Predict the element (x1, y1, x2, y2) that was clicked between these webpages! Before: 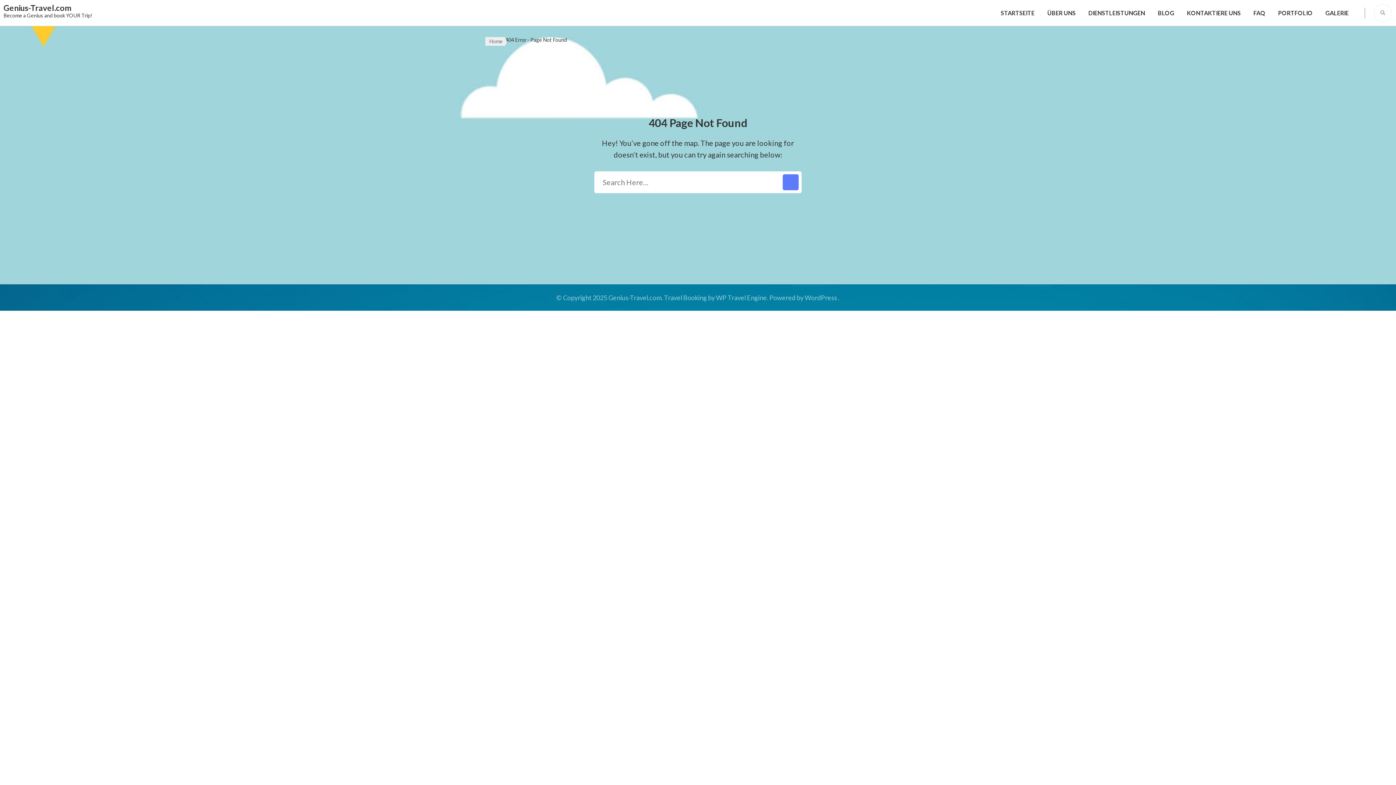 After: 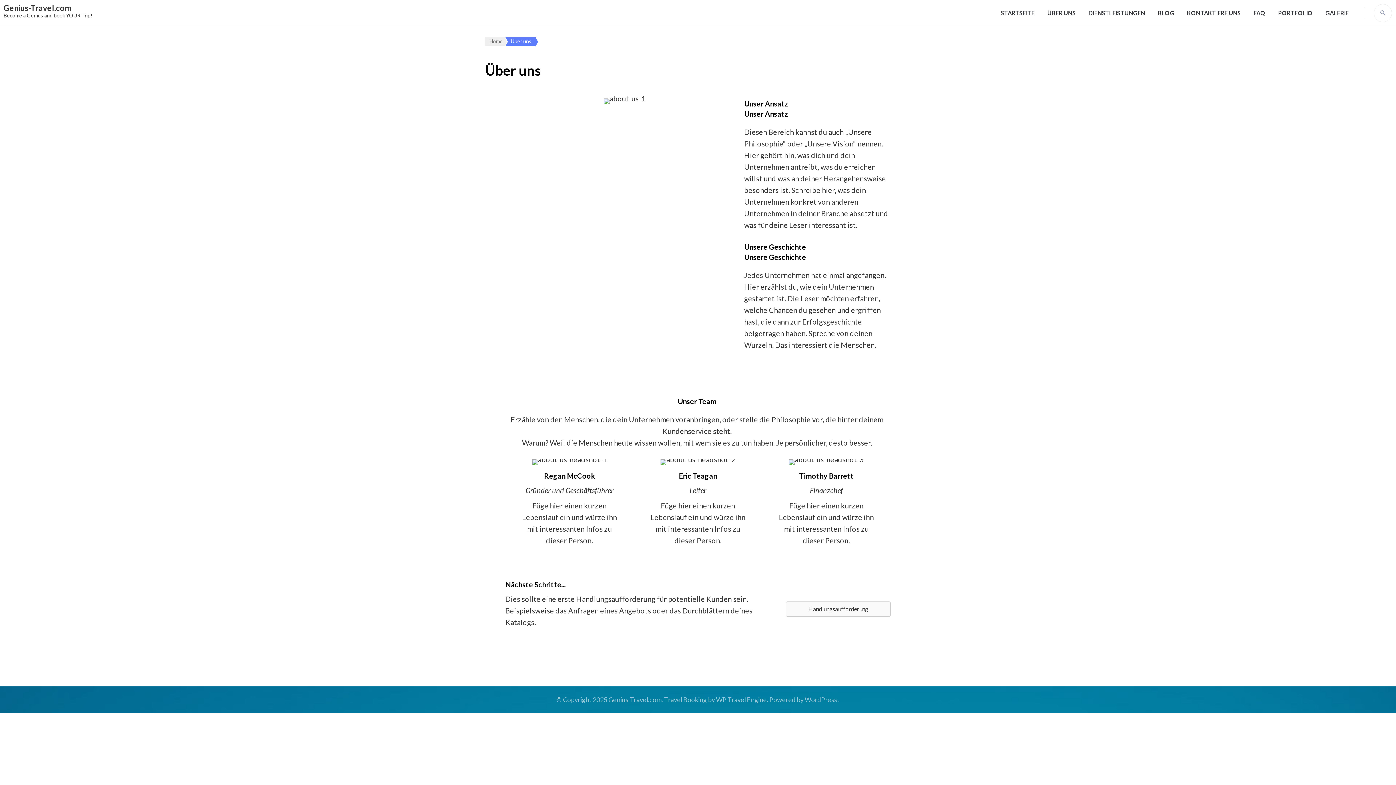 Action: label: ÜBER UNS bbox: (1047, 9, 1076, 16)